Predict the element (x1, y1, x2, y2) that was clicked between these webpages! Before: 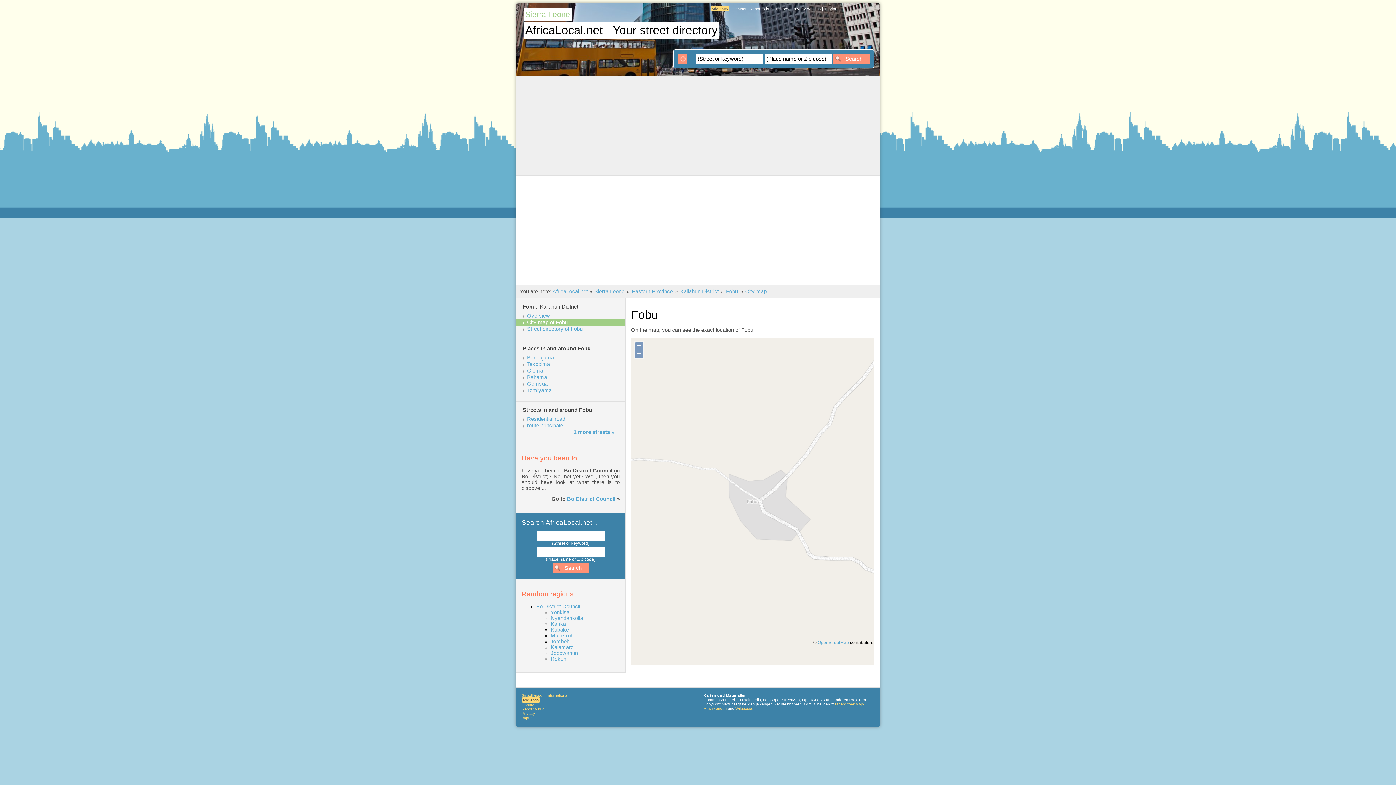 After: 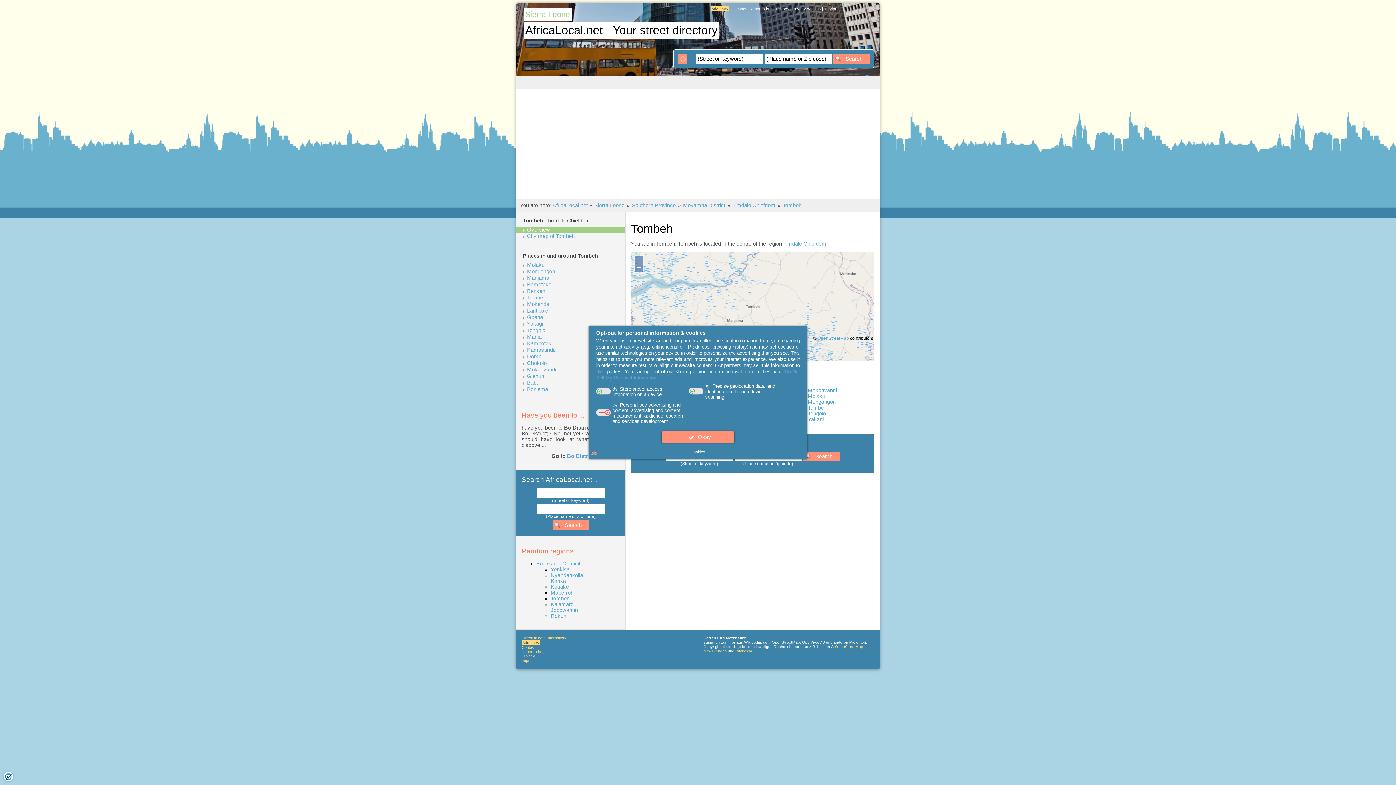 Action: bbox: (550, 638, 569, 644) label: Tombeh